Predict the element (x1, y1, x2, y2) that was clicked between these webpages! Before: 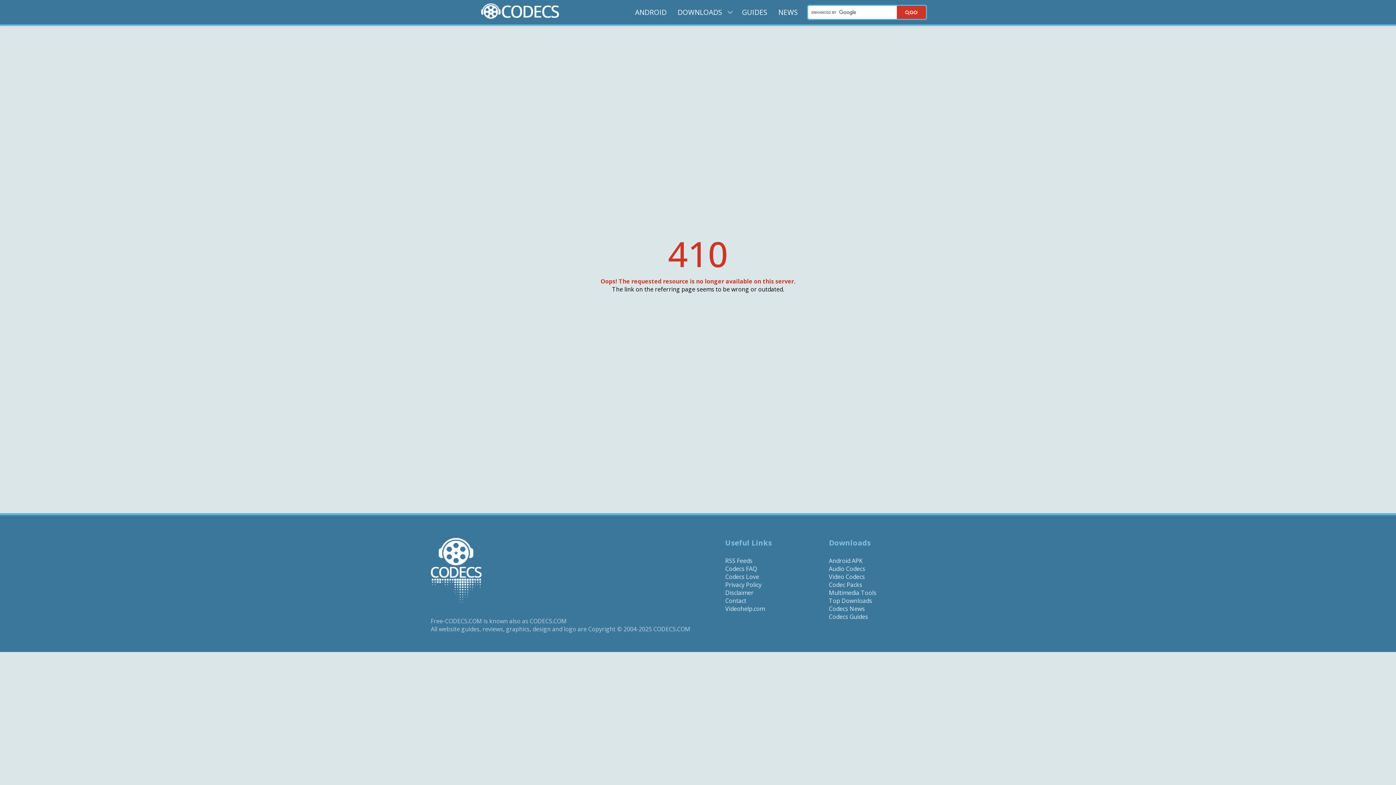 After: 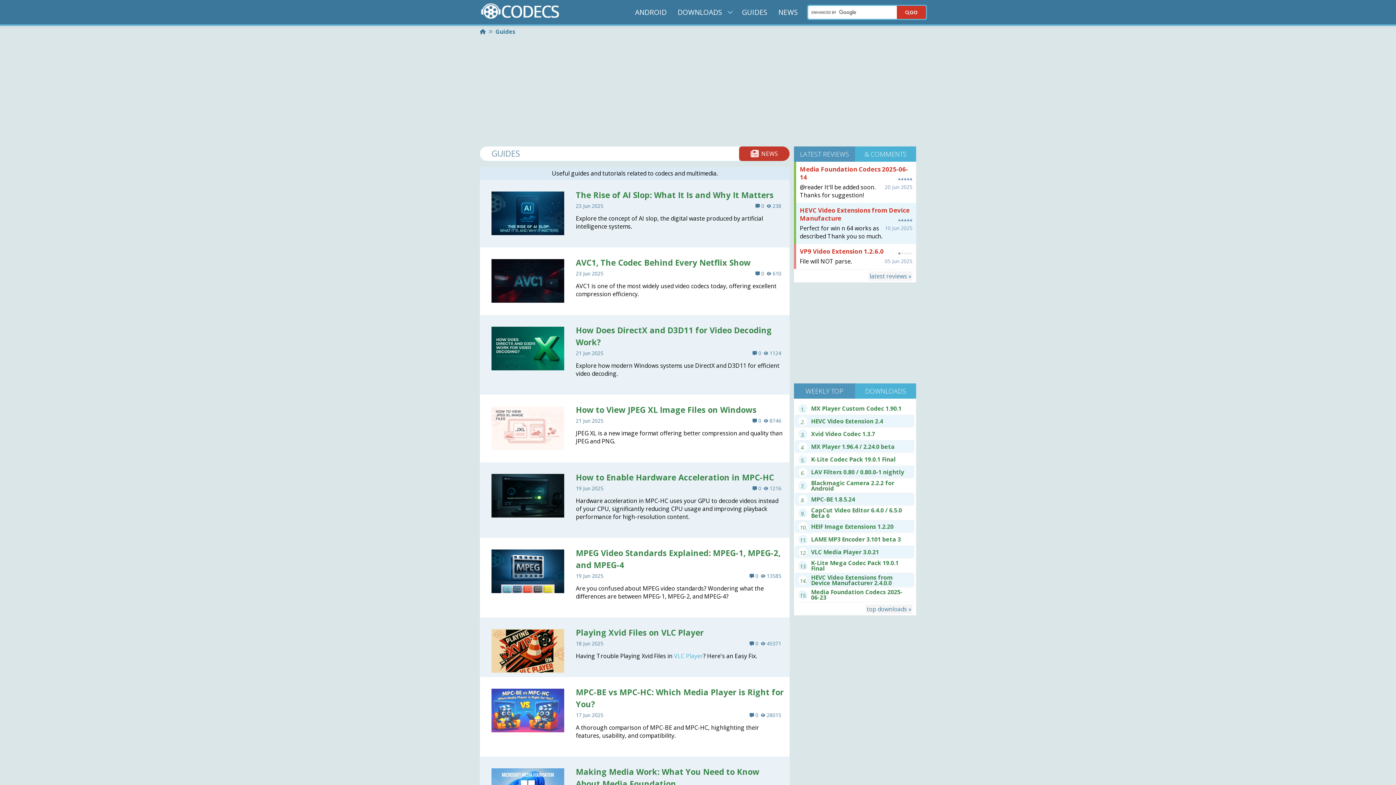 Action: bbox: (740, 5, 769, 18) label: GUIDES